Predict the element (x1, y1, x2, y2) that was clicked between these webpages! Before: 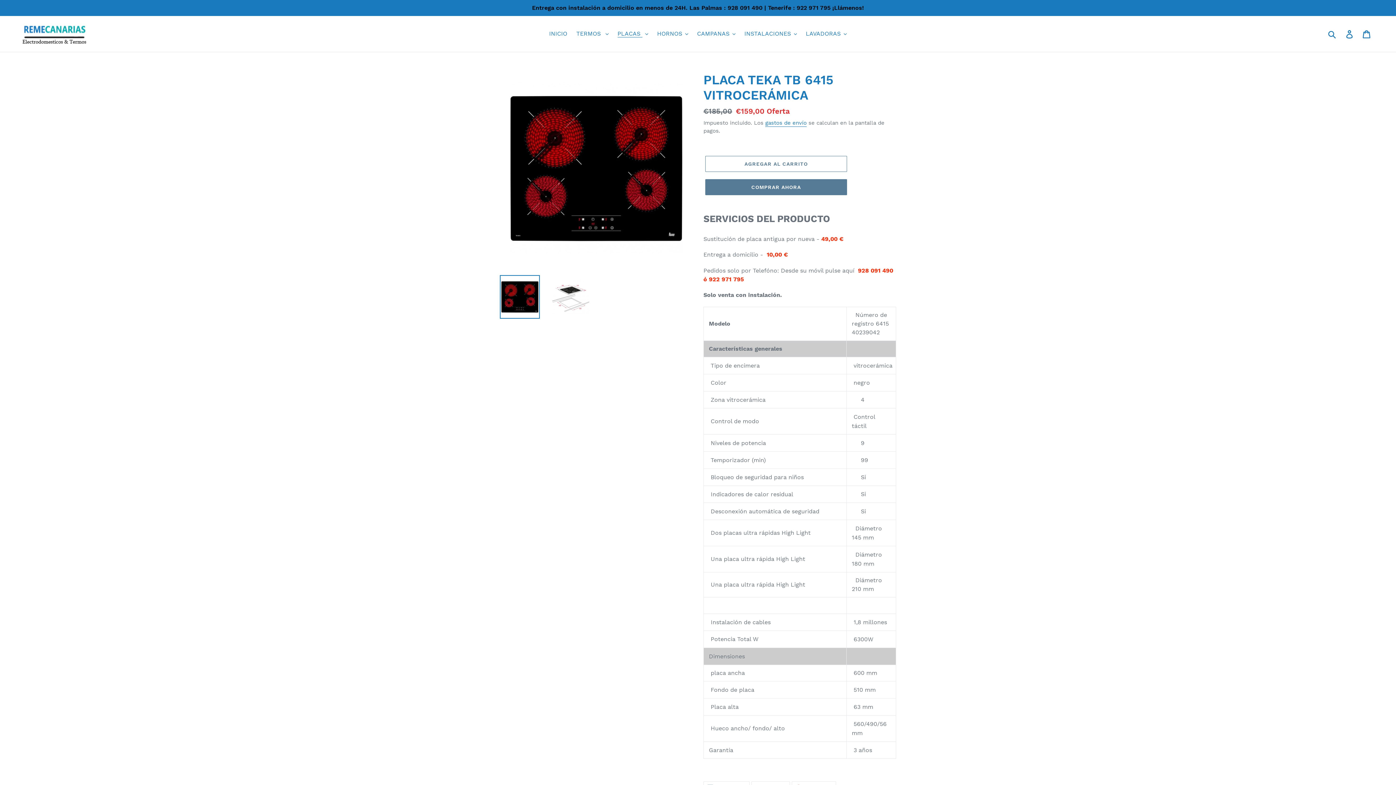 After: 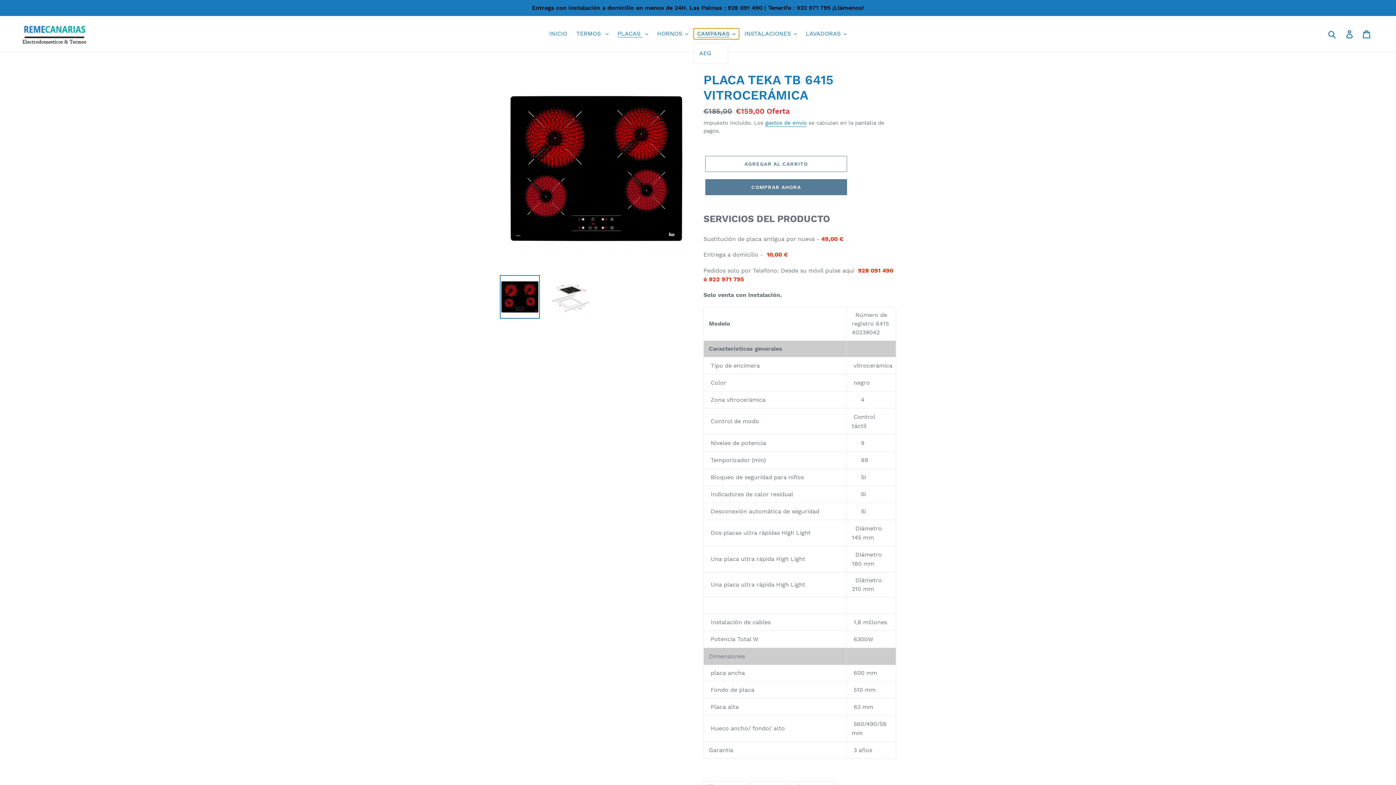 Action: bbox: (693, 28, 739, 39) label: CAMPANAS